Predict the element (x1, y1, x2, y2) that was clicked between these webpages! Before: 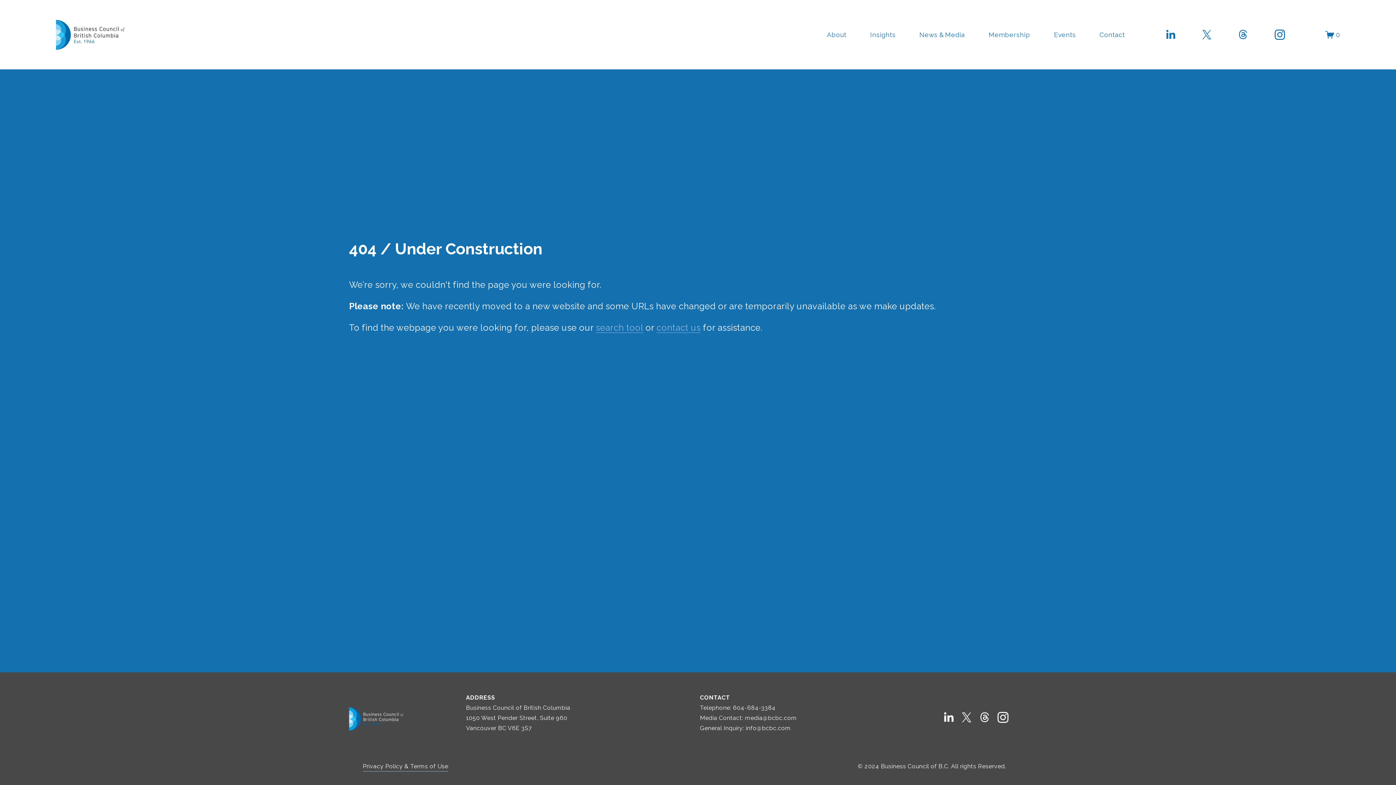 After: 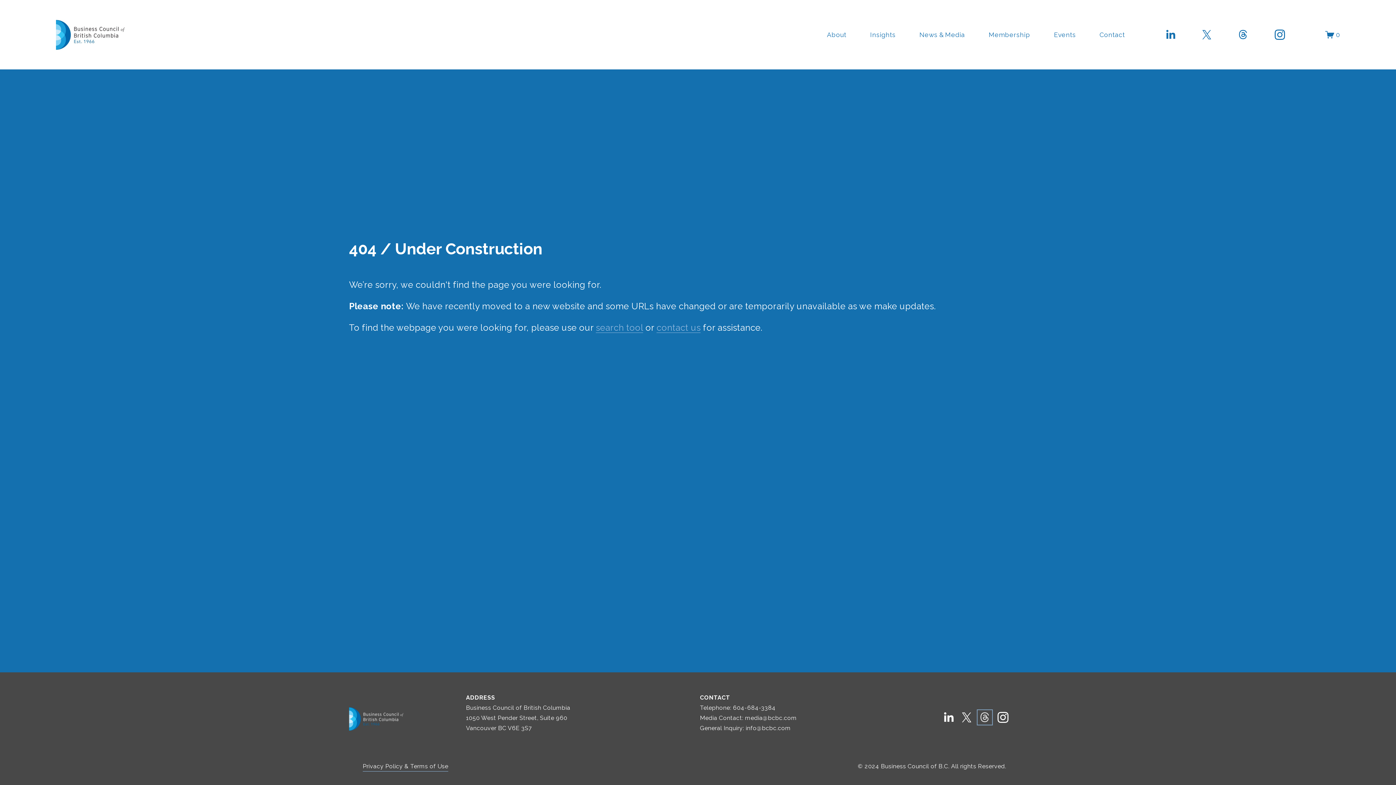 Action: bbox: (979, 712, 991, 723) label: Threads